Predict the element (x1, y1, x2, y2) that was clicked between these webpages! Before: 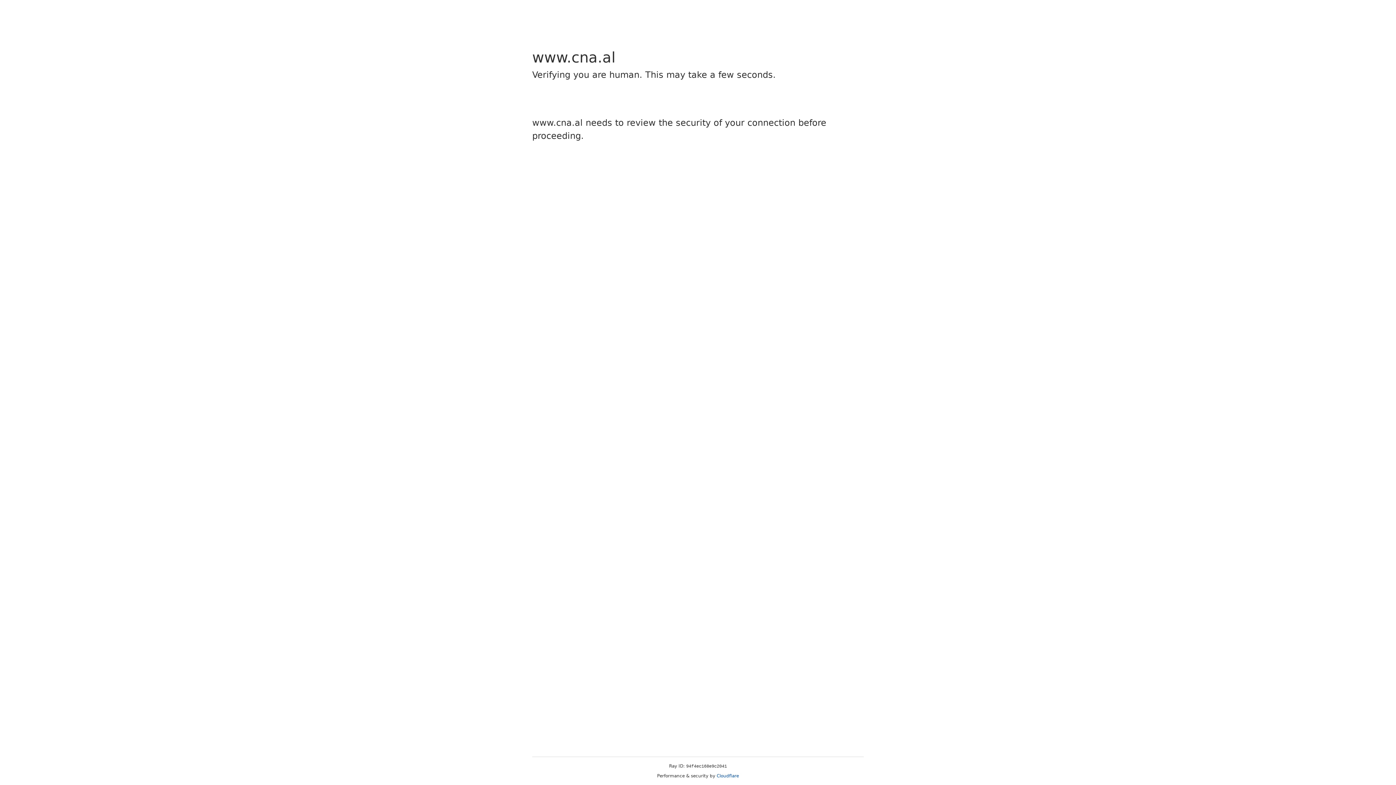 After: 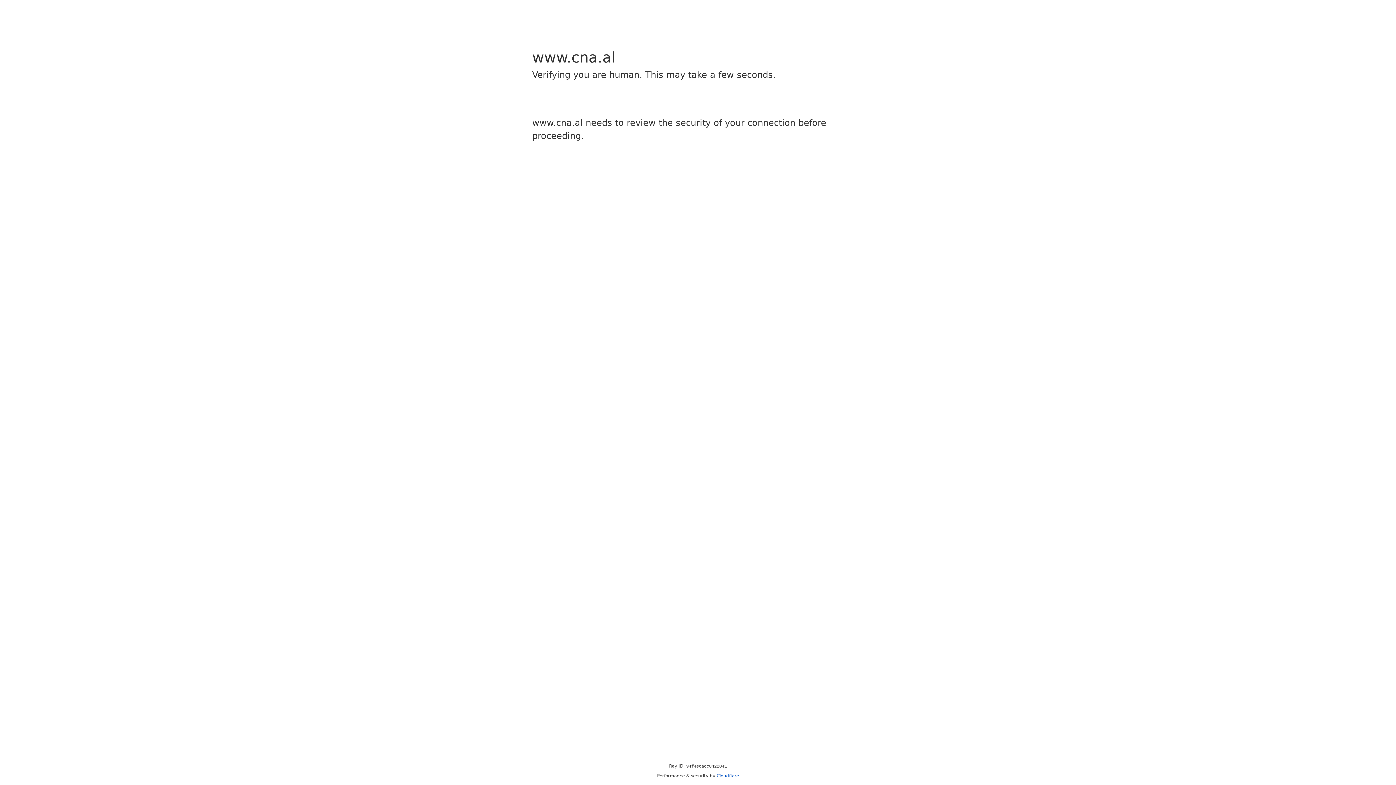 Action: bbox: (716, 773, 739, 778) label: Cloudflare